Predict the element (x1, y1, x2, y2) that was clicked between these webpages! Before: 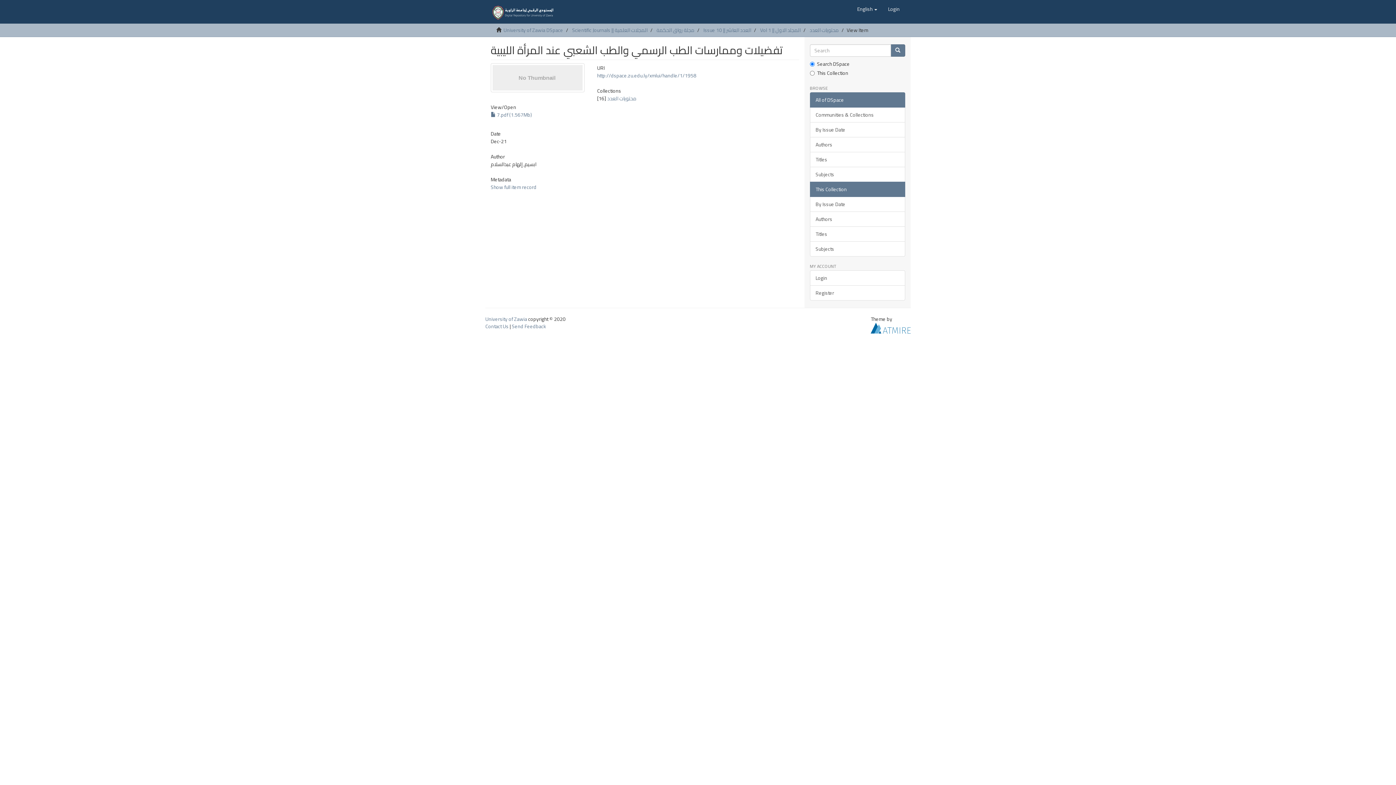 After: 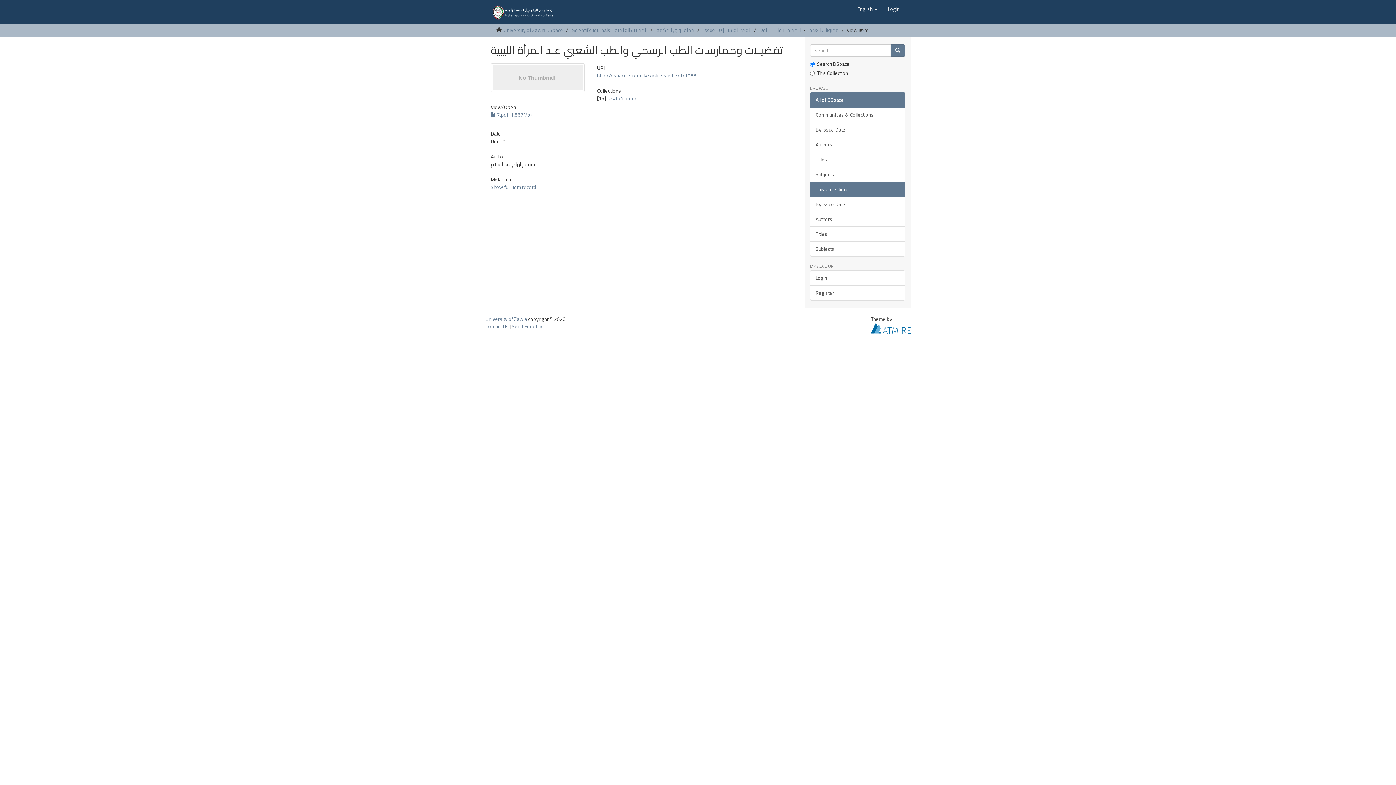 Action: bbox: (810, 92, 905, 107) label: All of DSpace